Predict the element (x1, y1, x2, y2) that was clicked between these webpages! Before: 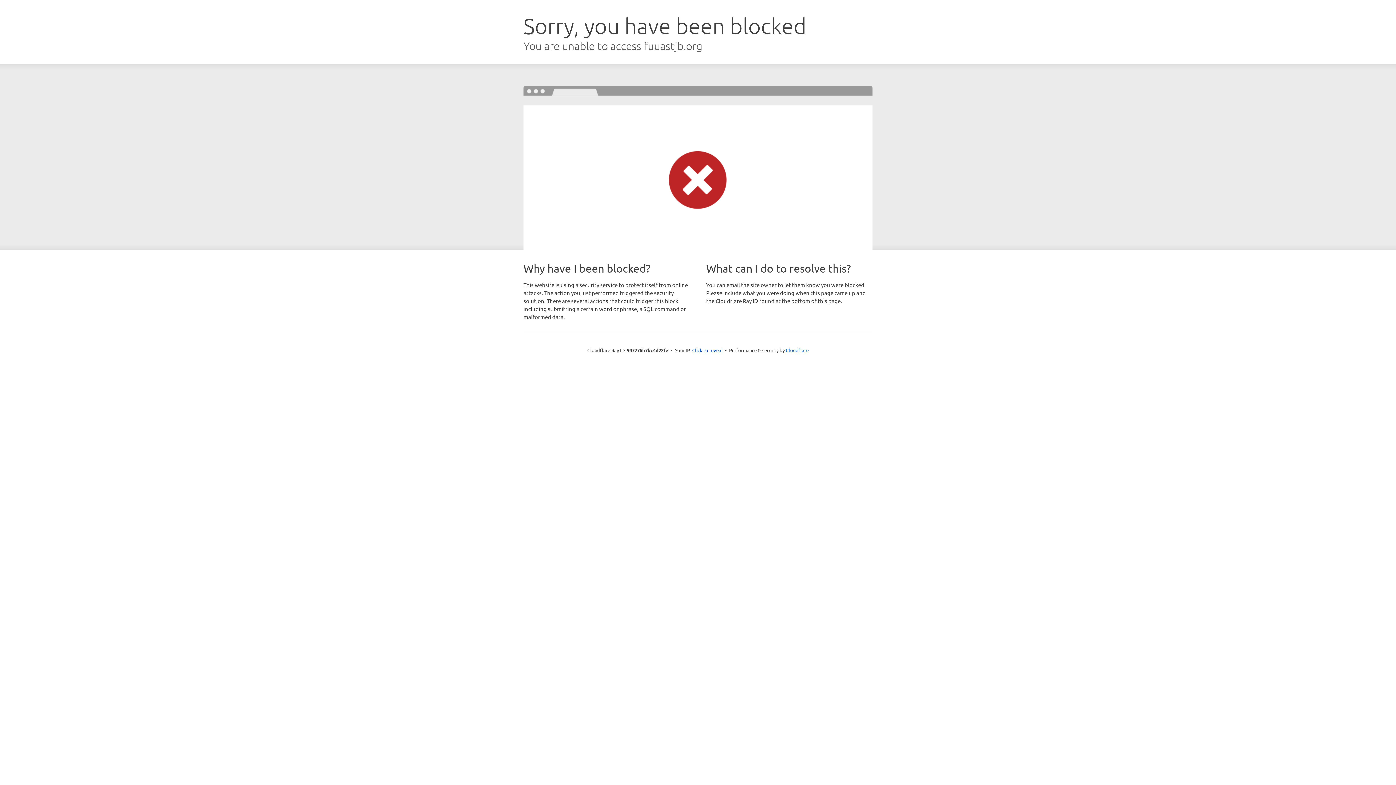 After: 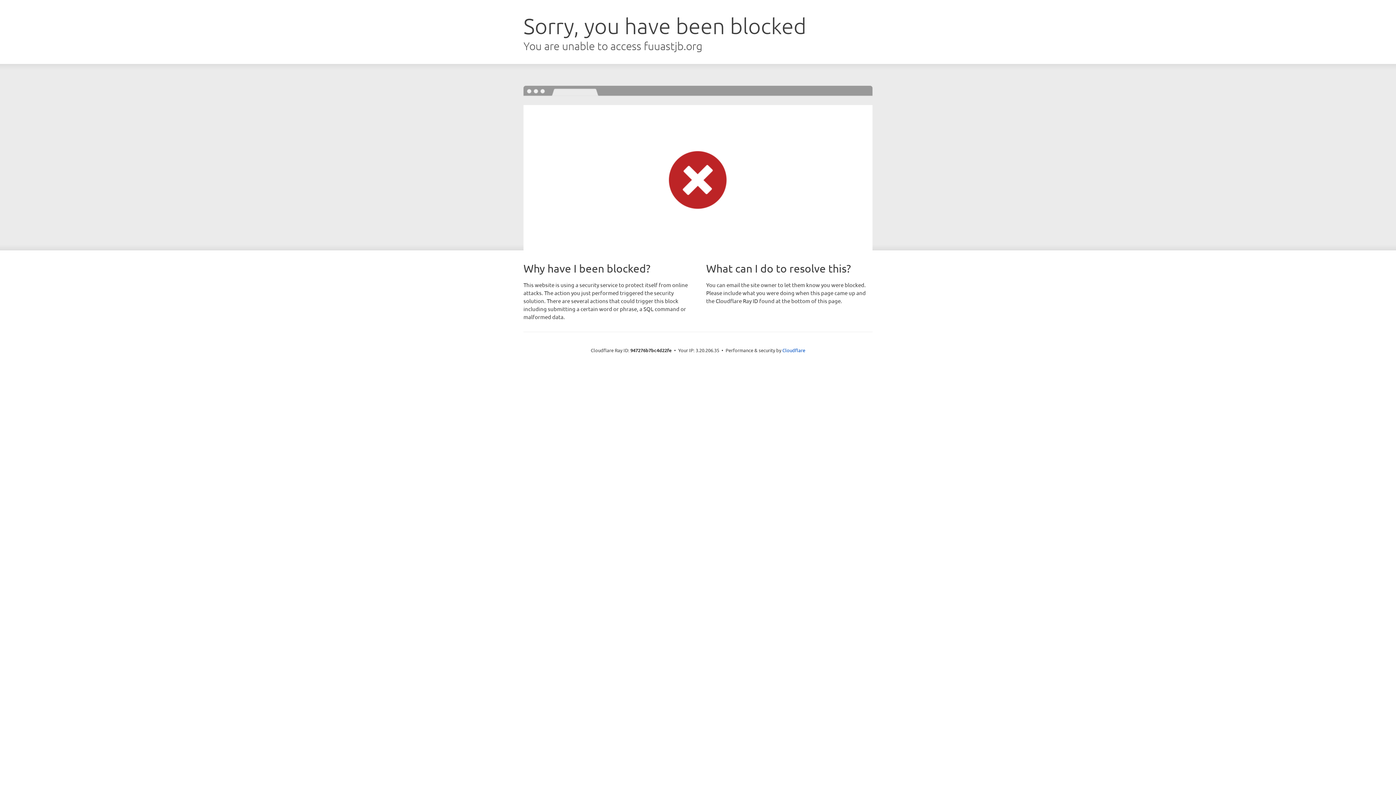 Action: label: Click to reveal bbox: (692, 346, 722, 353)